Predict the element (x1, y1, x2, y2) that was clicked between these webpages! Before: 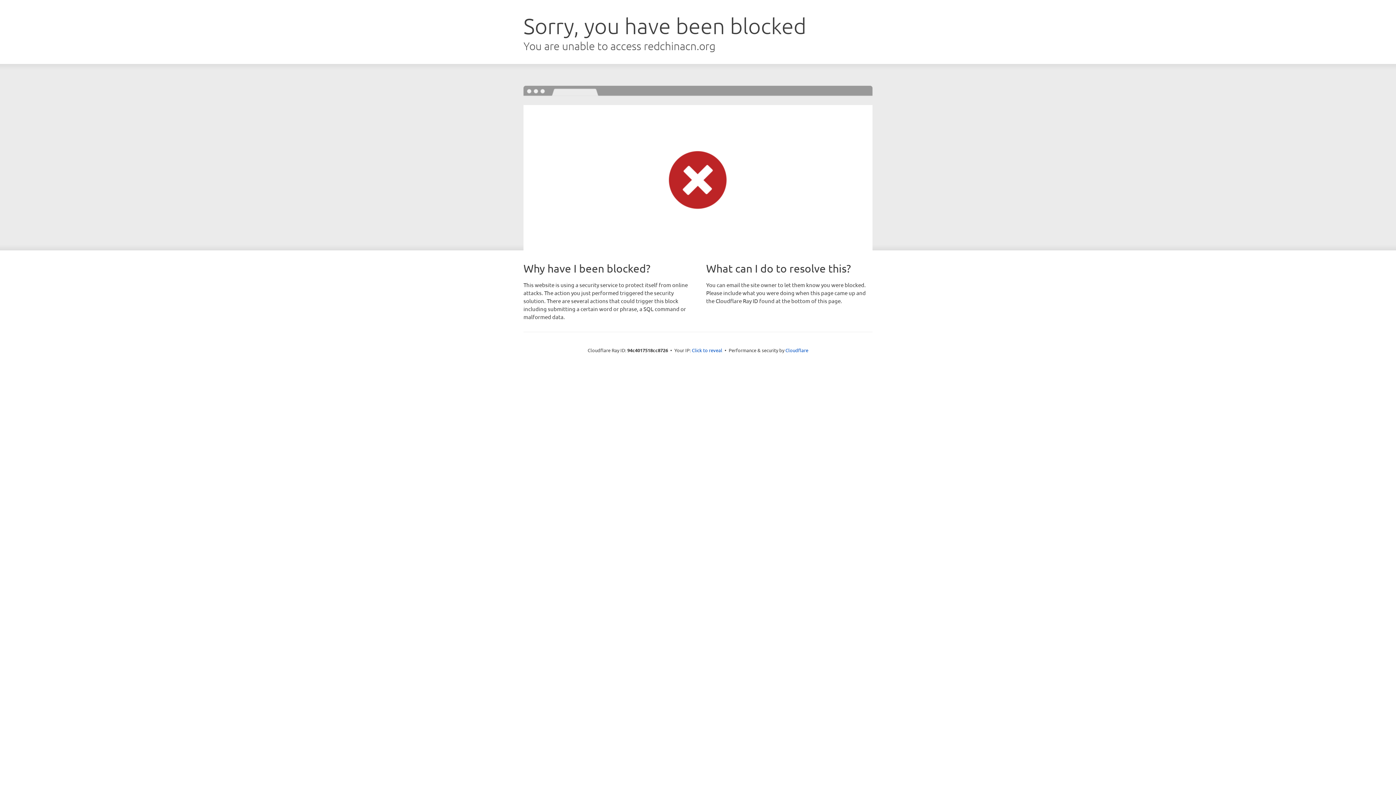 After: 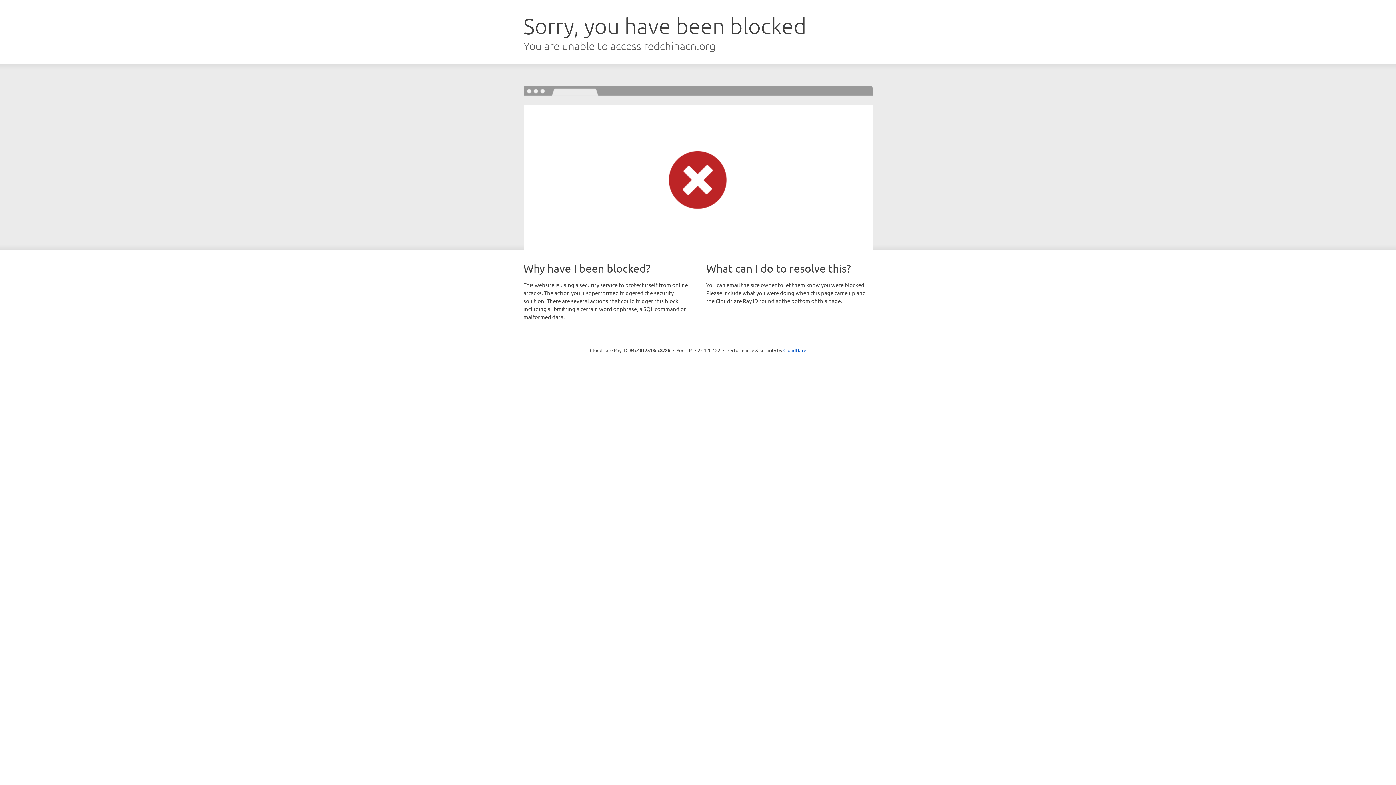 Action: bbox: (692, 346, 722, 353) label: Click to reveal